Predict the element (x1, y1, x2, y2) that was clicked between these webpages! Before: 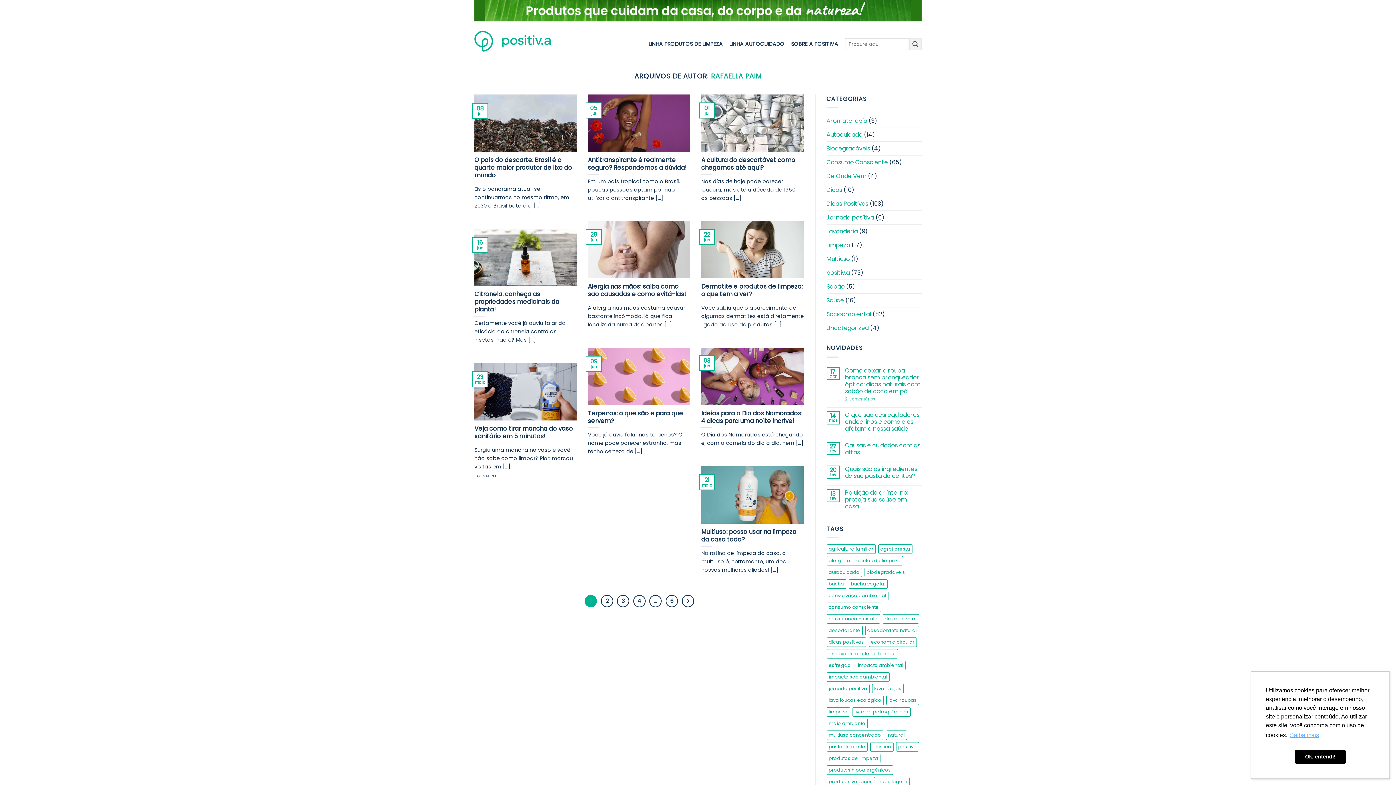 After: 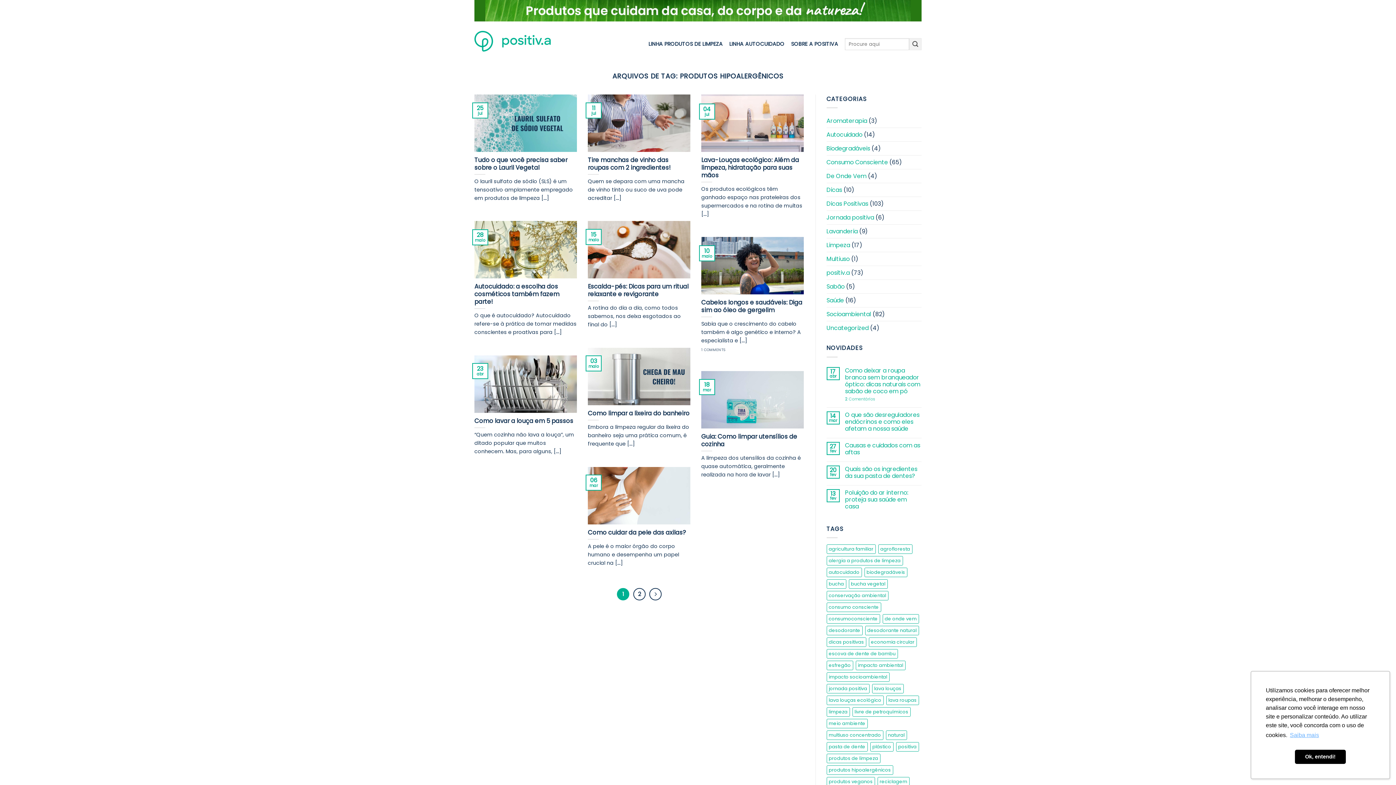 Action: bbox: (826, 765, 893, 775) label: produtos hipoalergênicos (18 itens)